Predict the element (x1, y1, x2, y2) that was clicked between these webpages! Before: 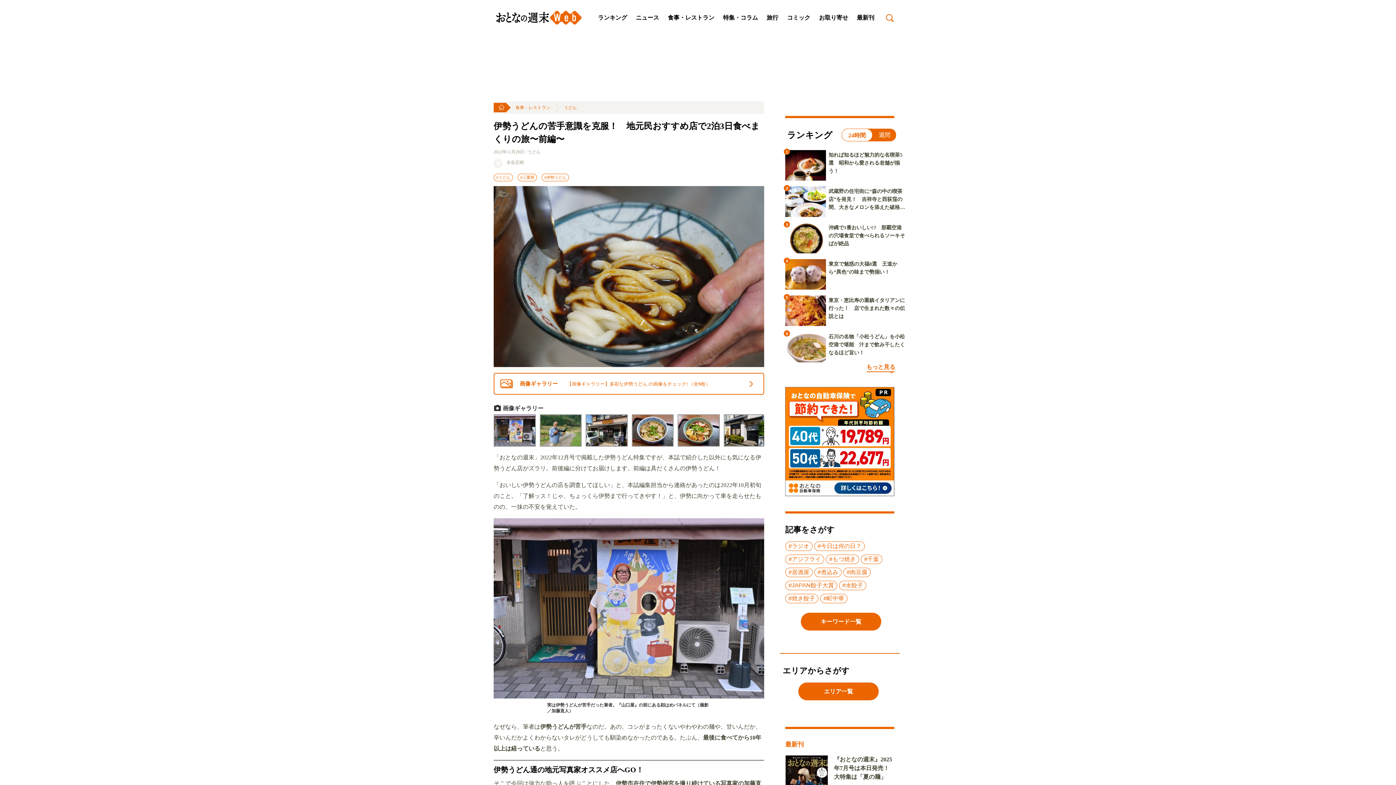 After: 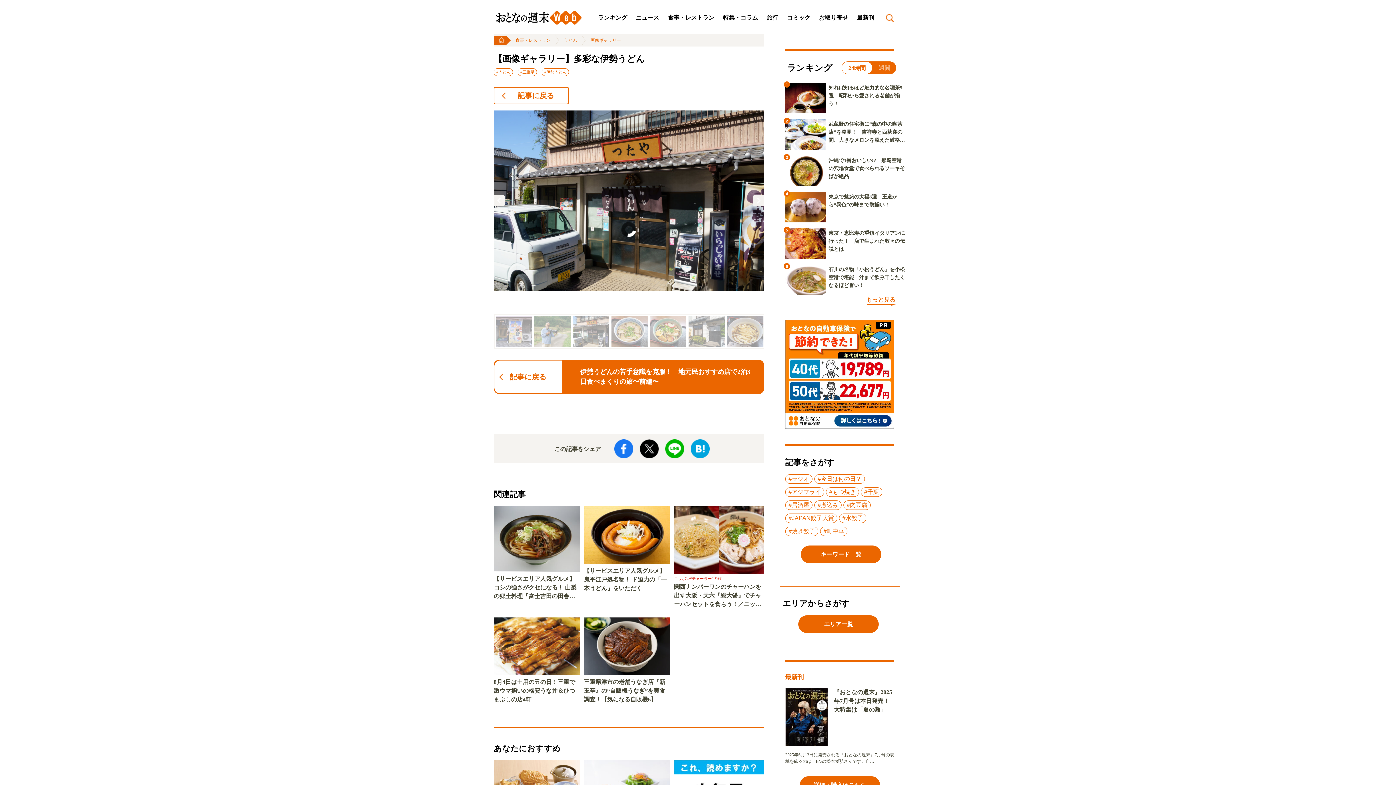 Action: bbox: (585, 414, 626, 447)